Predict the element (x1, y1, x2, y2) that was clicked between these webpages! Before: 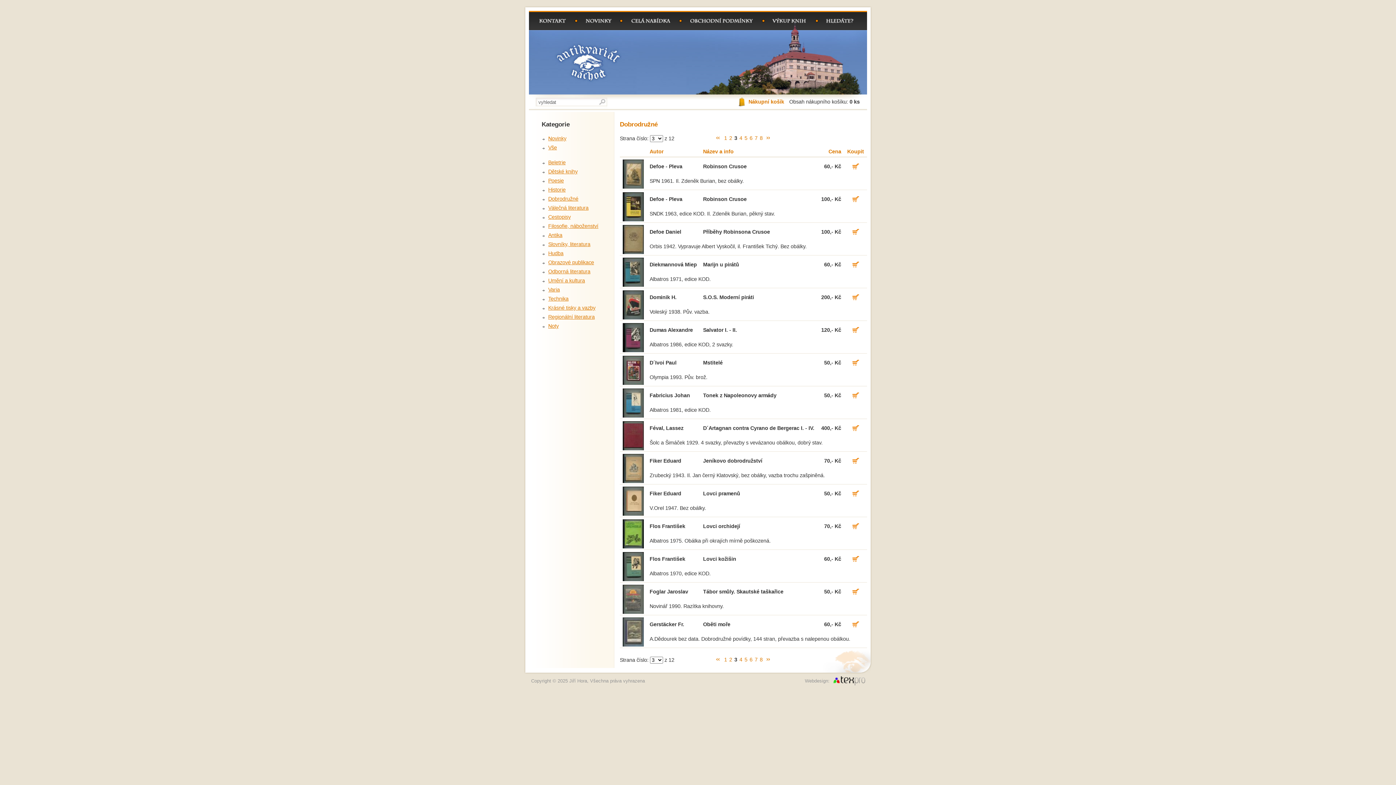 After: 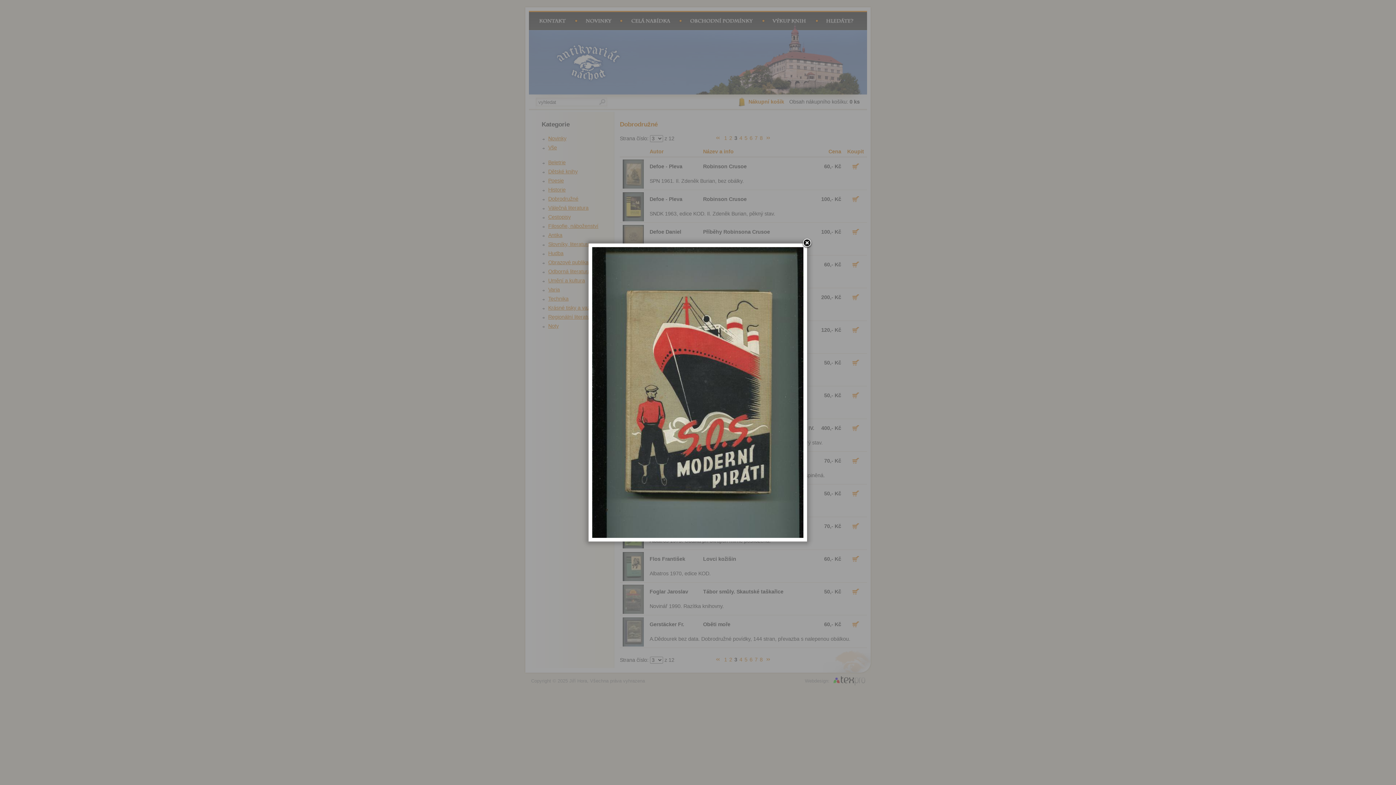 Action: bbox: (622, 314, 644, 320)